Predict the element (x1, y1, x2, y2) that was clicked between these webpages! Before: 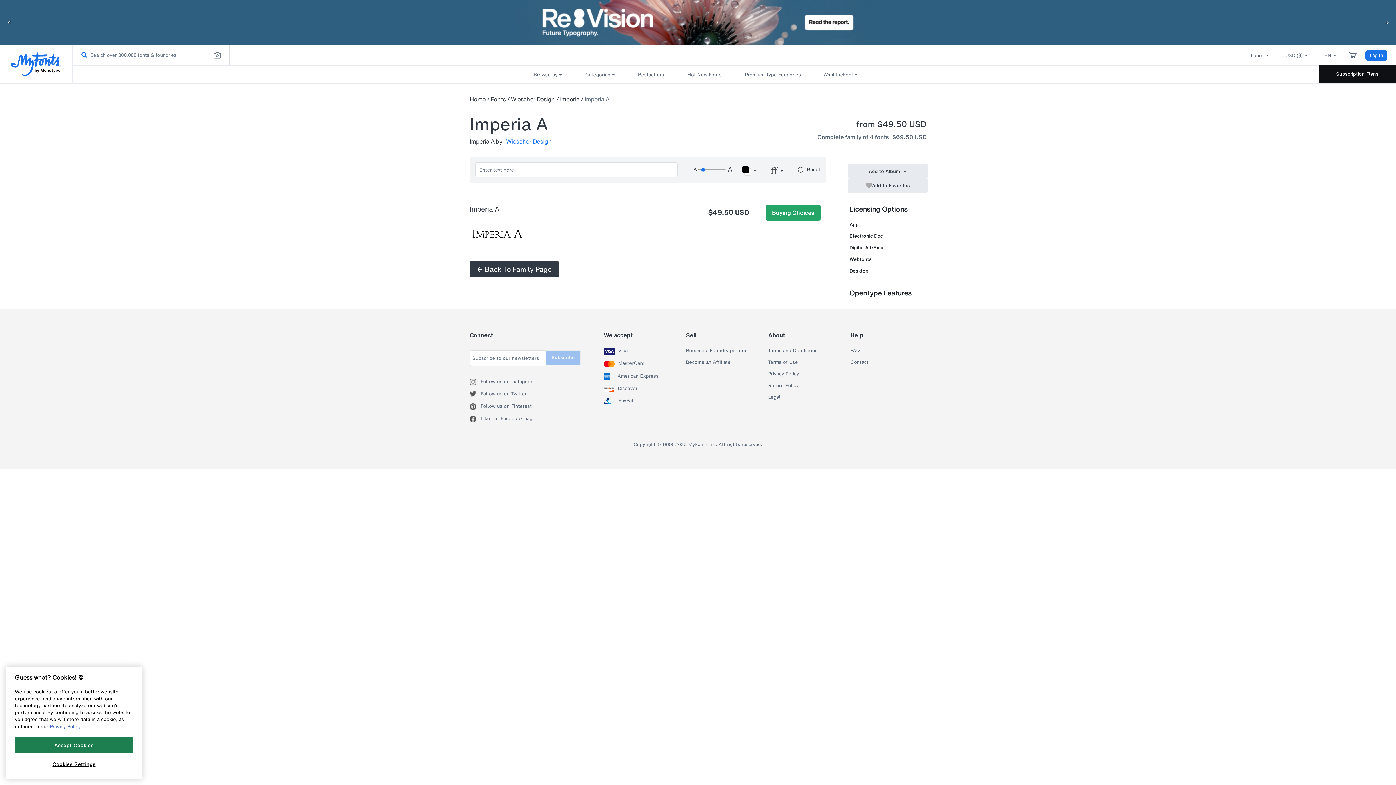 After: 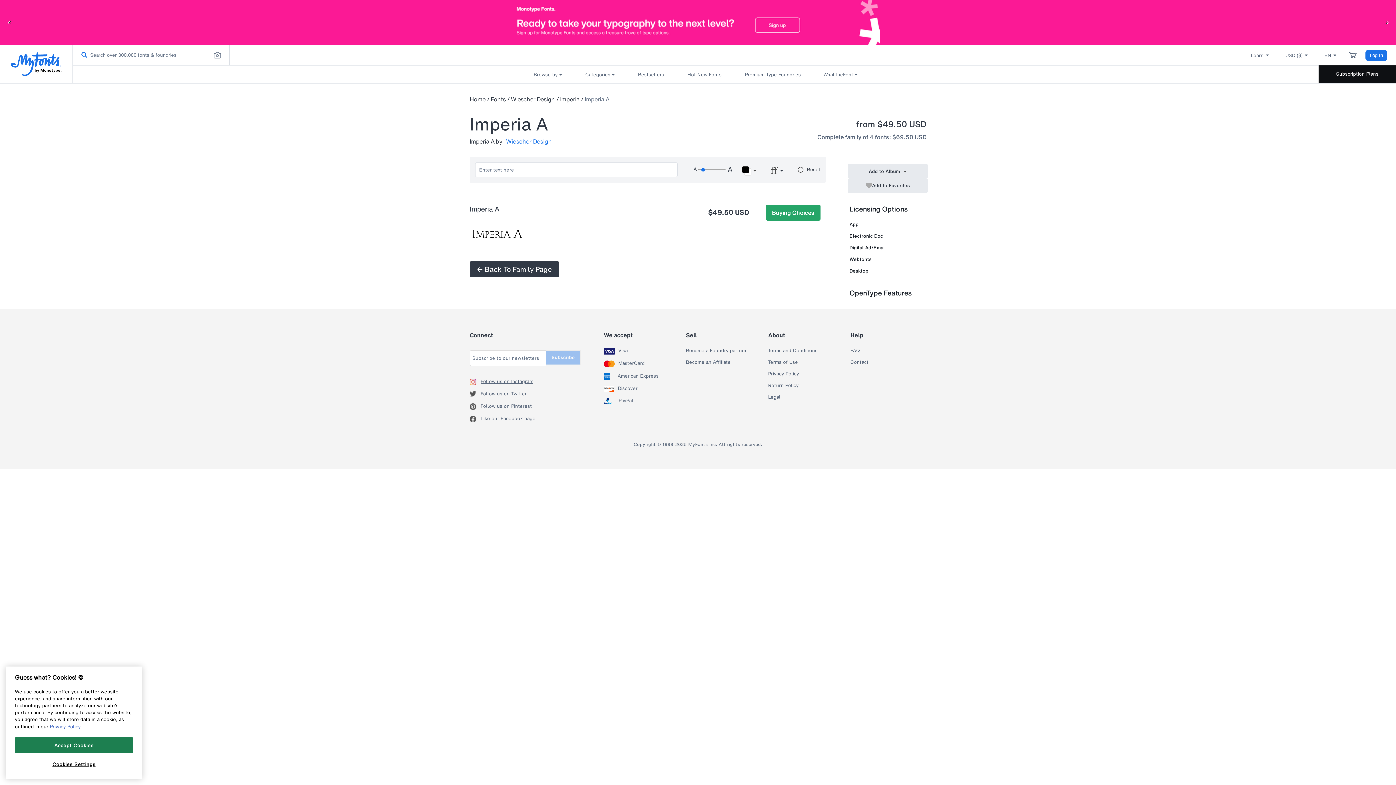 Action: label: Follow us on Instagram bbox: (469, 378, 480, 385)